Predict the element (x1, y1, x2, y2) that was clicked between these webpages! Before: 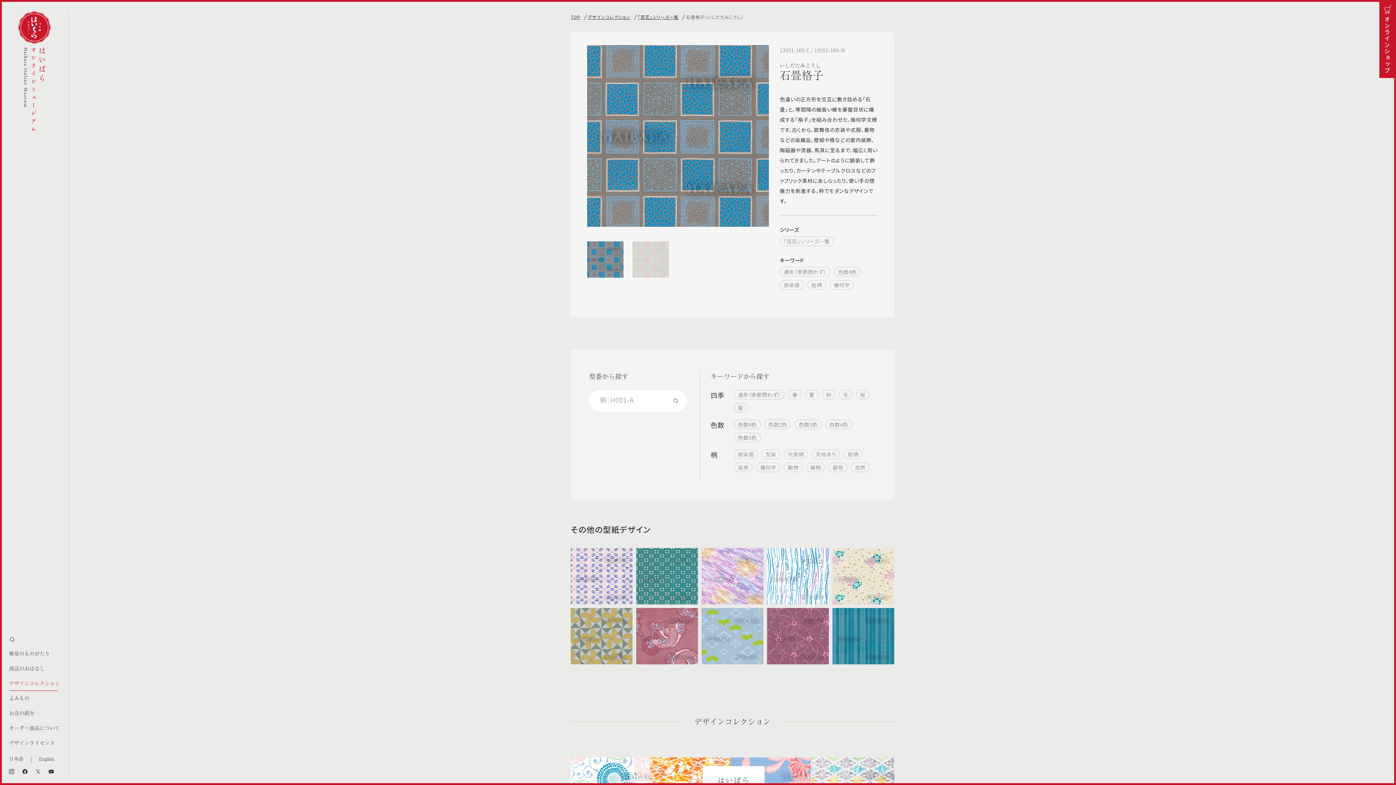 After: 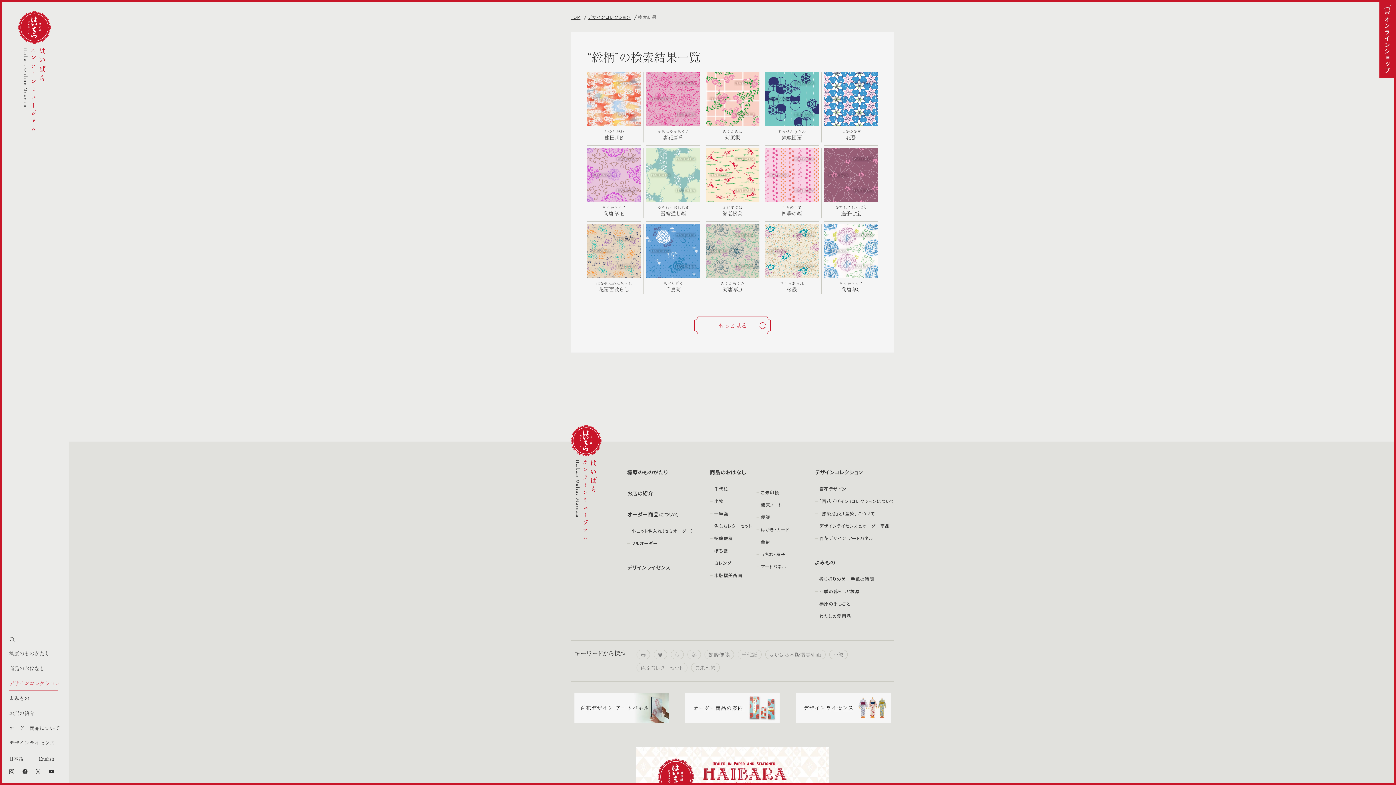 Action: label: 総柄 bbox: (807, 280, 826, 289)